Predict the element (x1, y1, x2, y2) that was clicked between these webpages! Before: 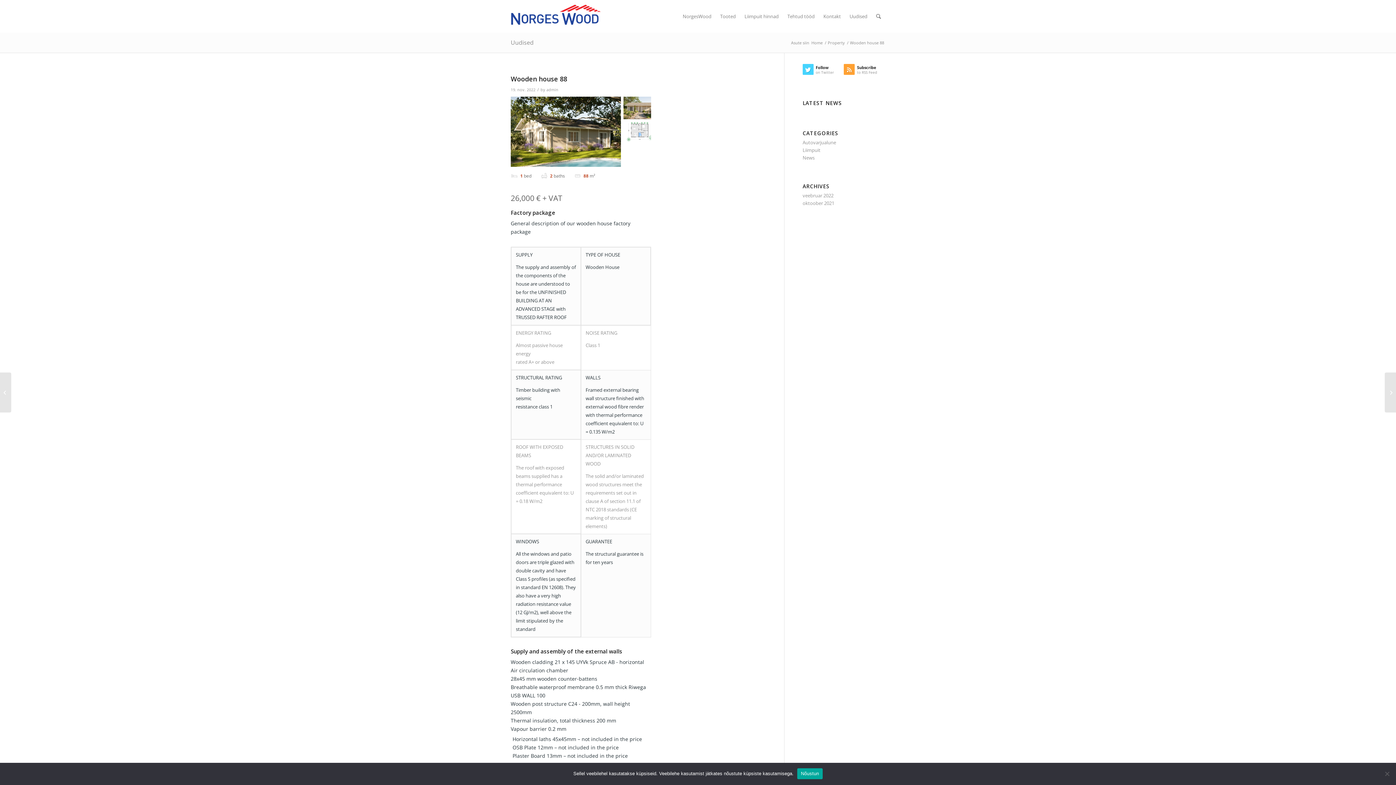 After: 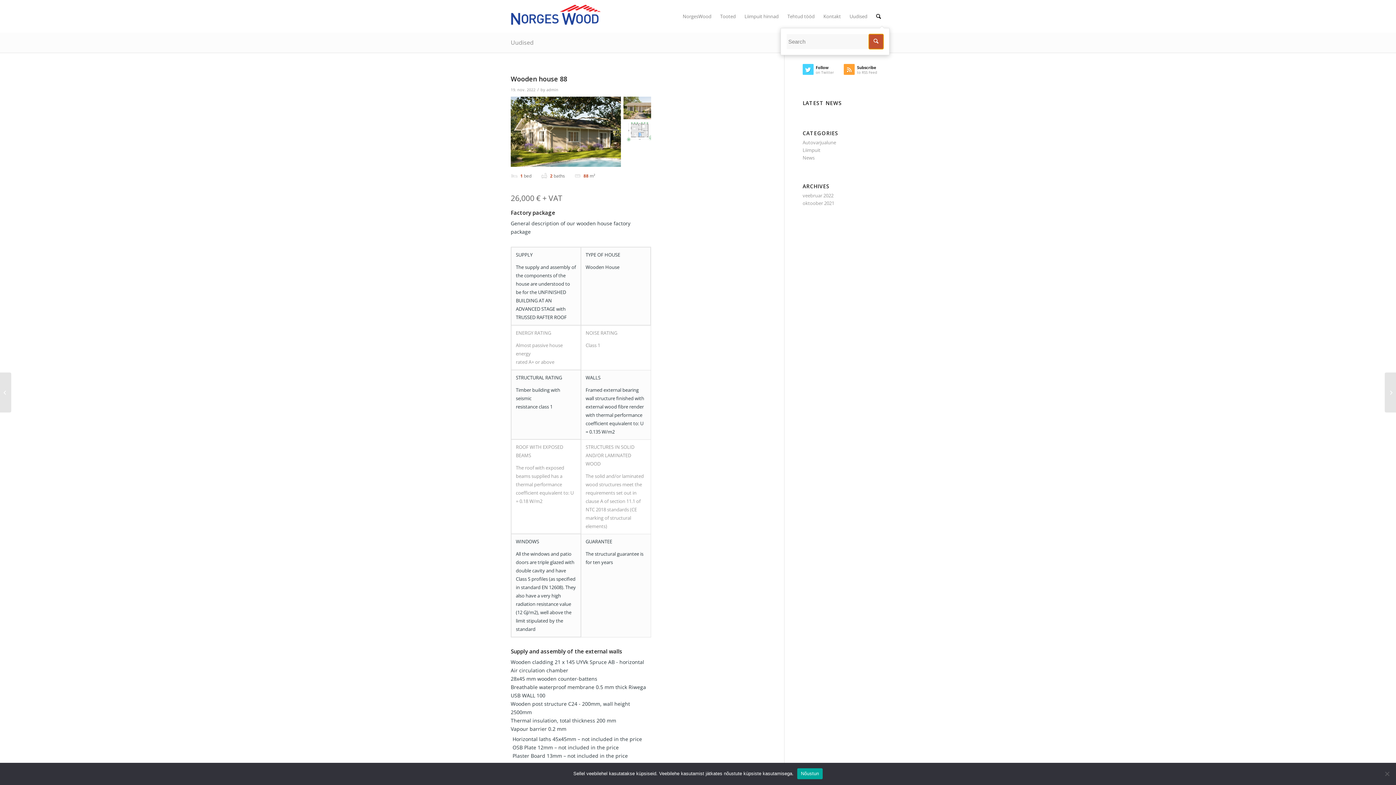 Action: label: Search bbox: (872, 0, 885, 32)